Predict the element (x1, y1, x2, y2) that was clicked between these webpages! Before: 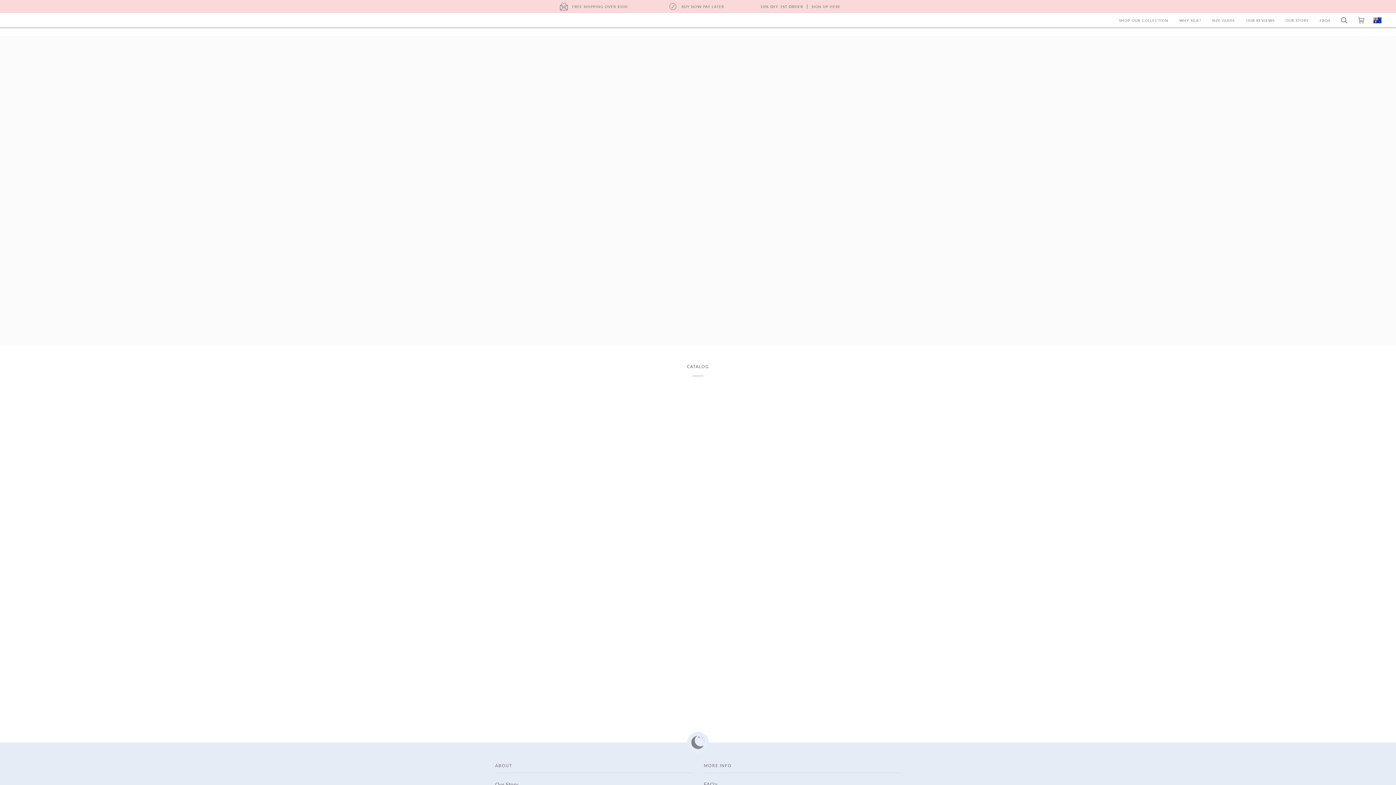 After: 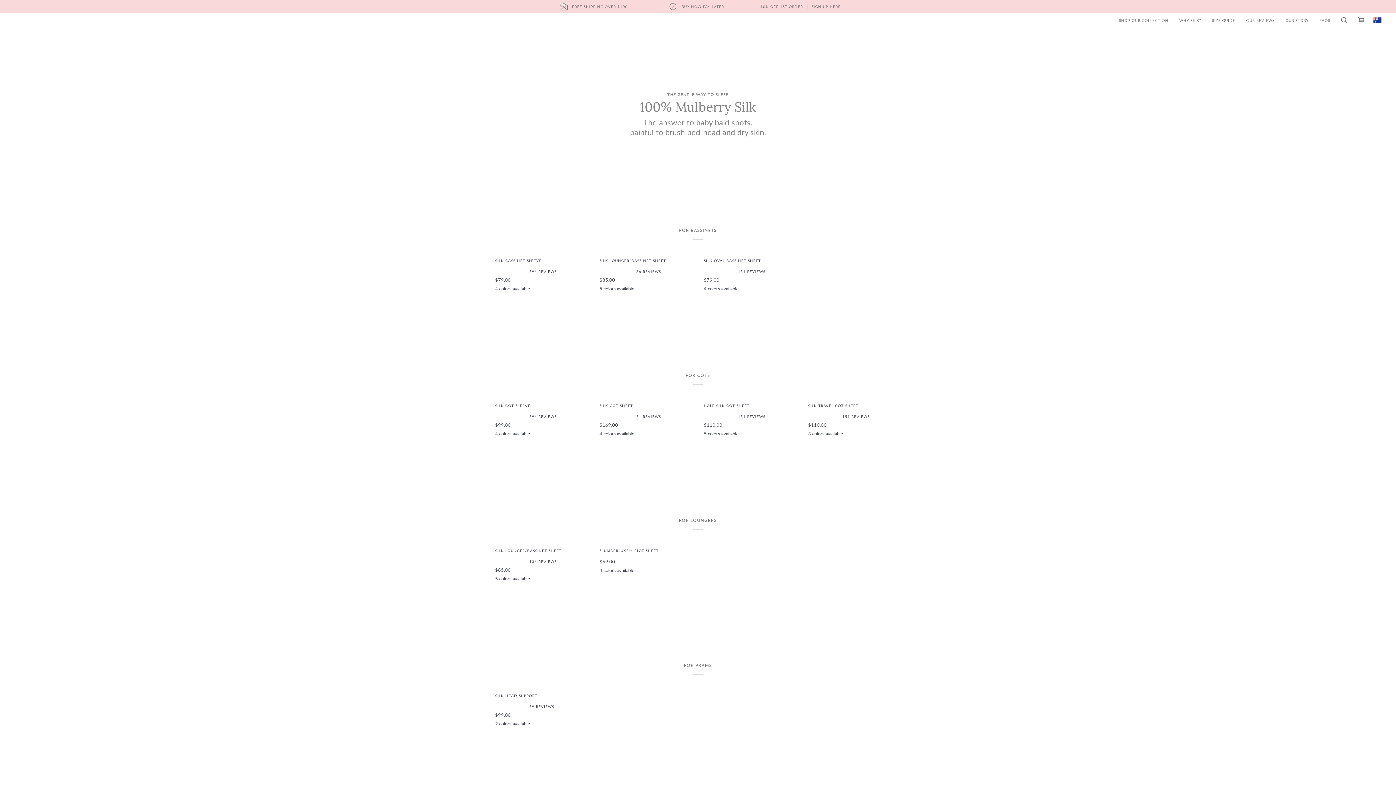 Action: bbox: (1113, 13, 1174, 27) label: SHOP OUR COLLECTION